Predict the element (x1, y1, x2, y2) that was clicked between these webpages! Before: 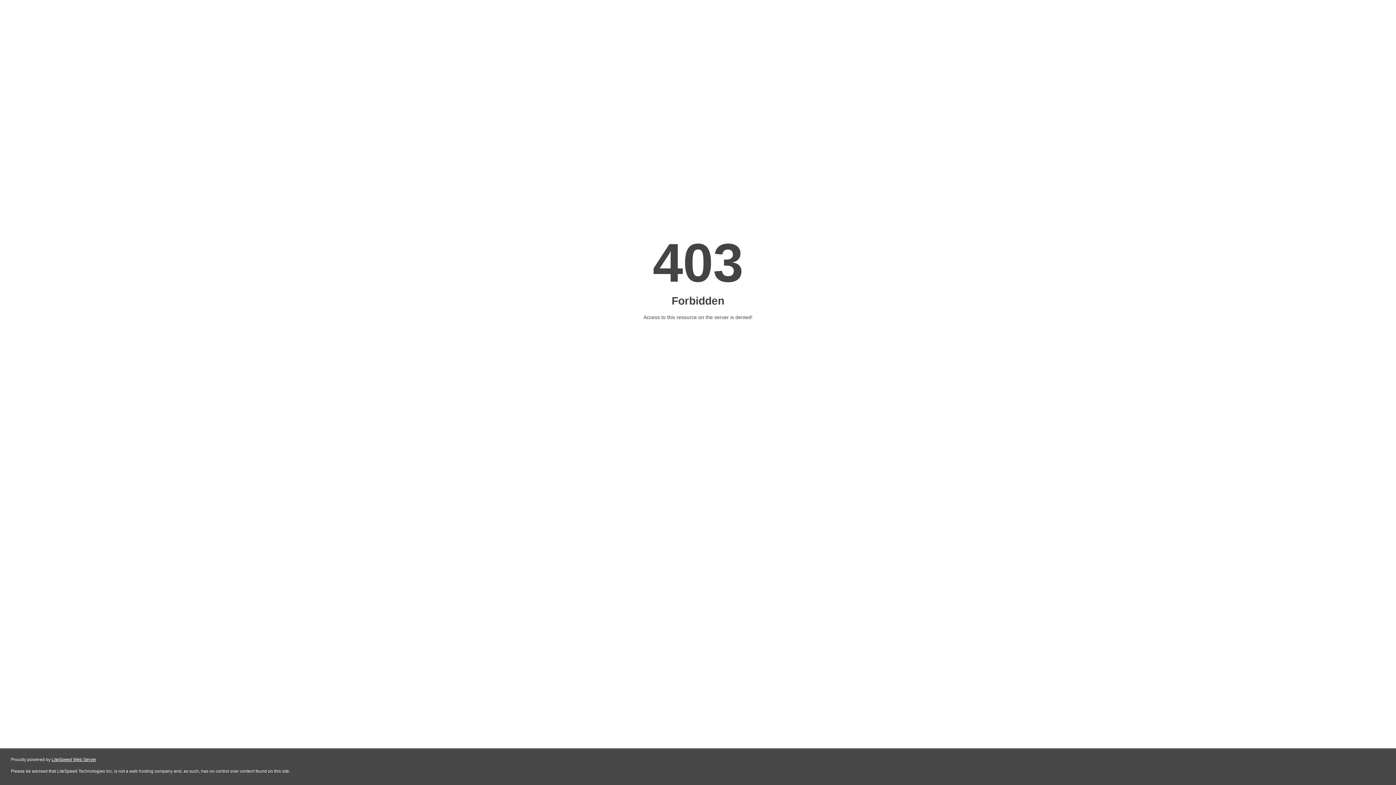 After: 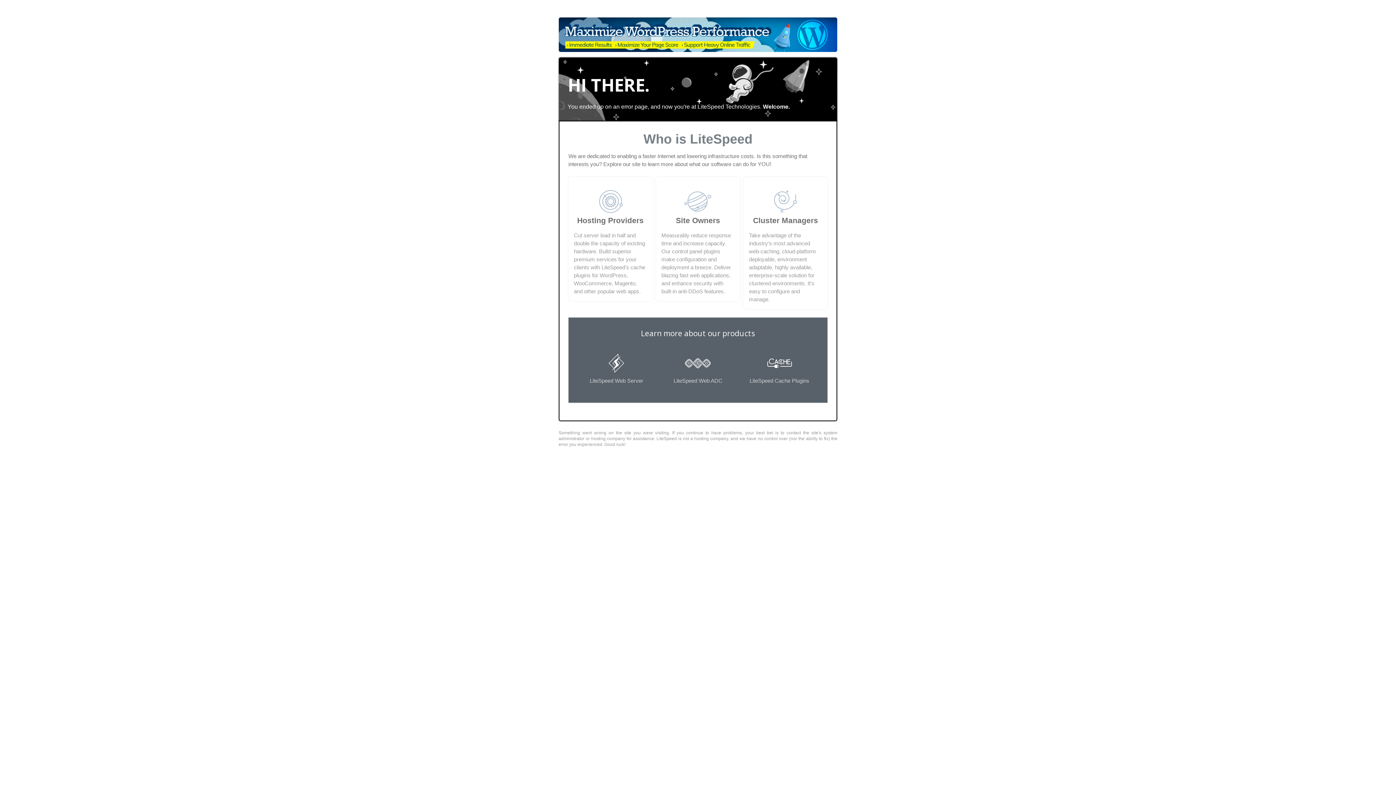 Action: label: LiteSpeed Web Server bbox: (51, 757, 96, 762)